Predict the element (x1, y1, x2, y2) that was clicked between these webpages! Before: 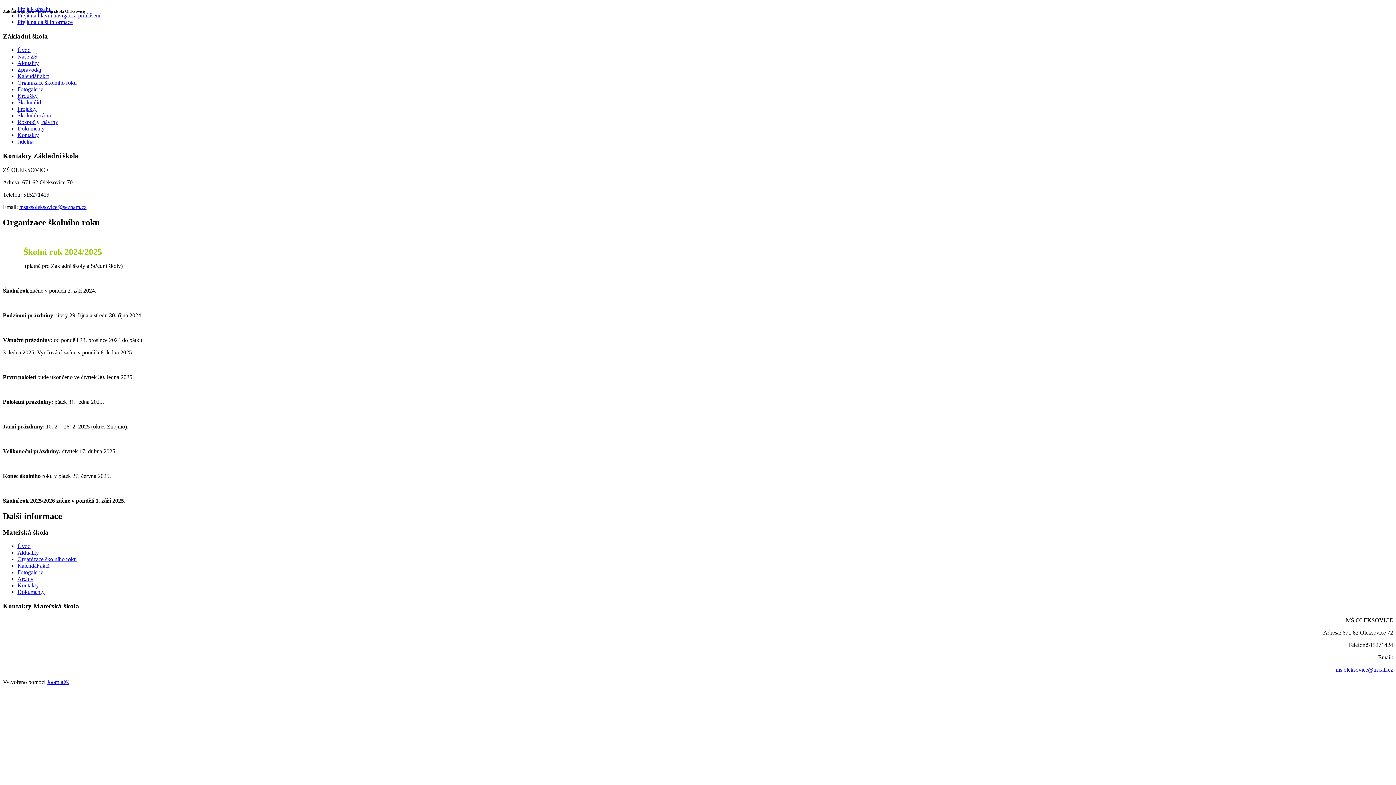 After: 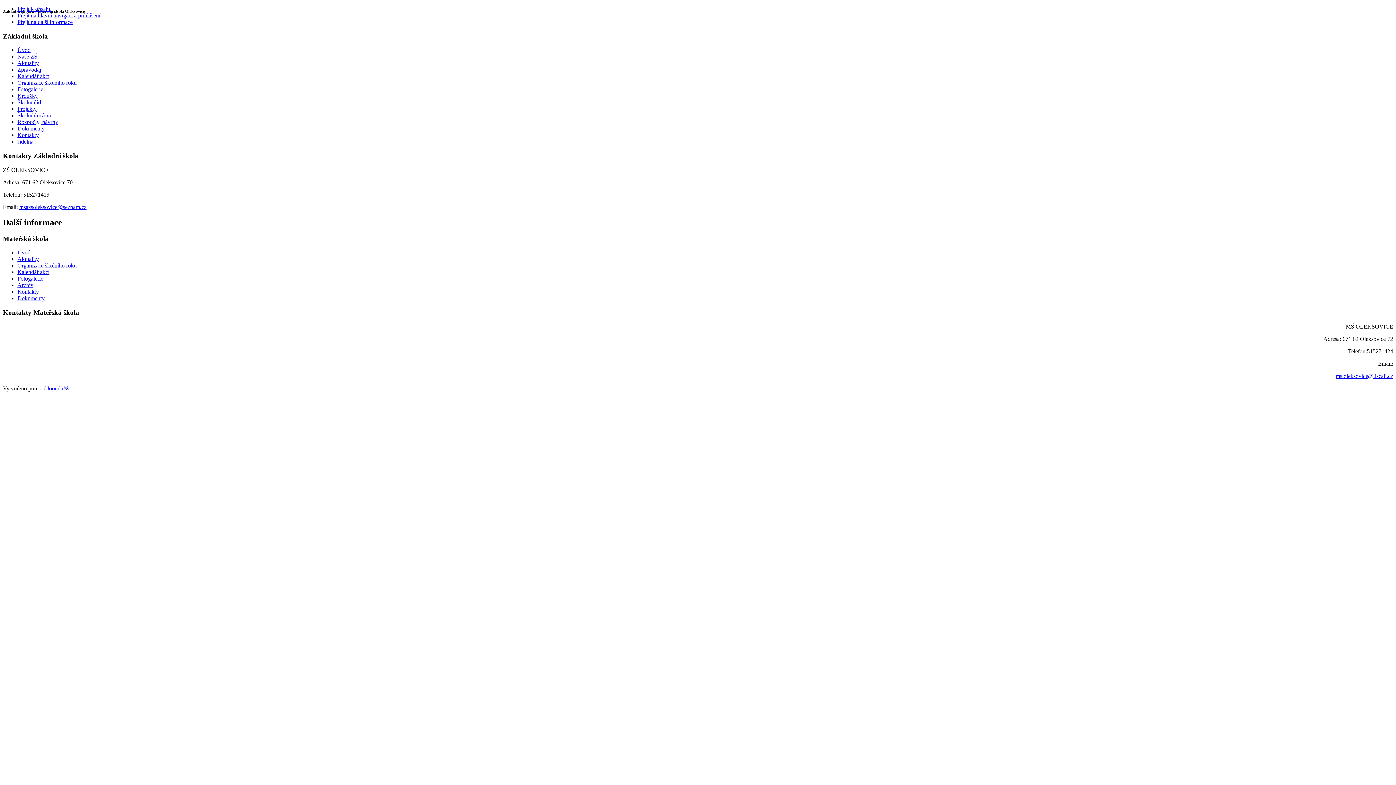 Action: label: Kalendář akcí bbox: (17, 562, 49, 569)